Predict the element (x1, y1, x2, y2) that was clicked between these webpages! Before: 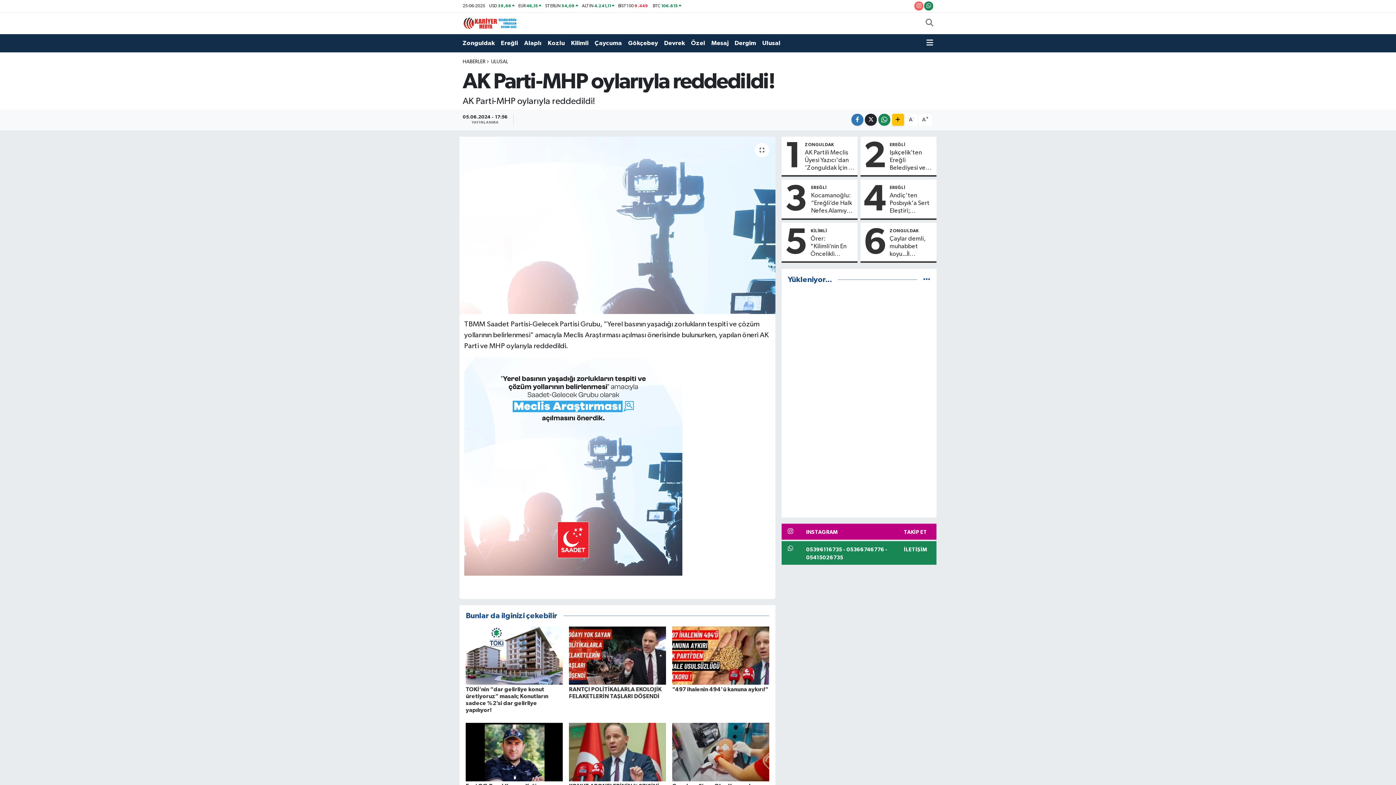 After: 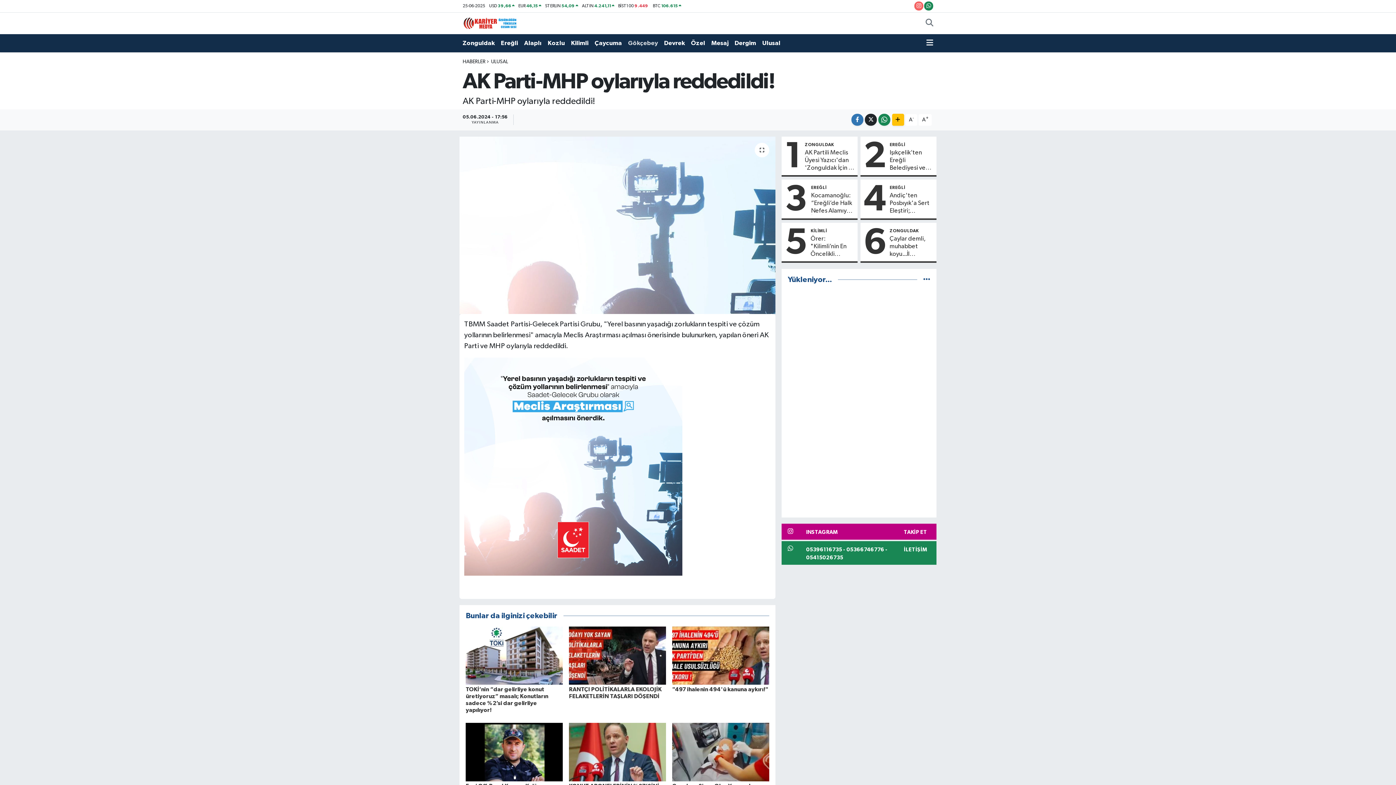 Action: bbox: (628, 35, 664, 50) label: Gökçebey